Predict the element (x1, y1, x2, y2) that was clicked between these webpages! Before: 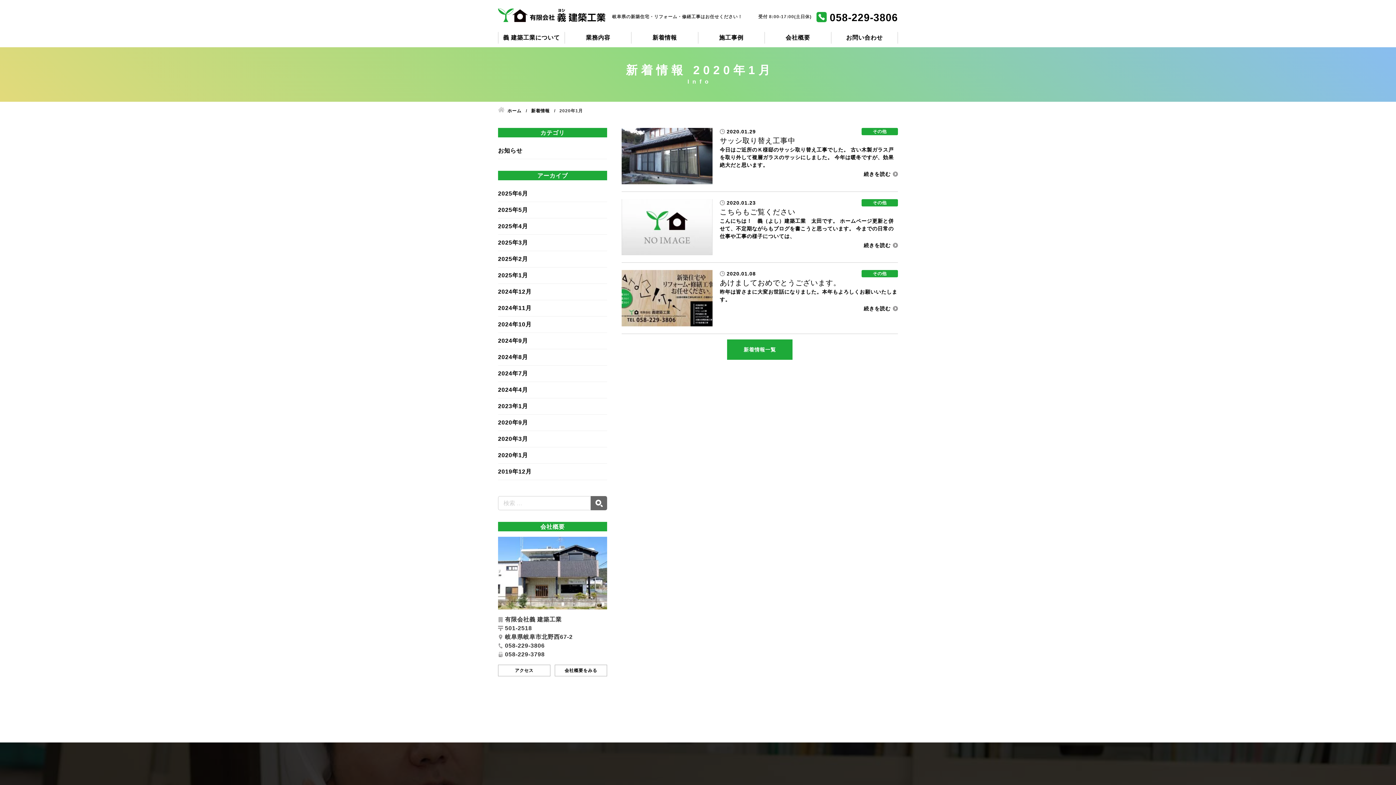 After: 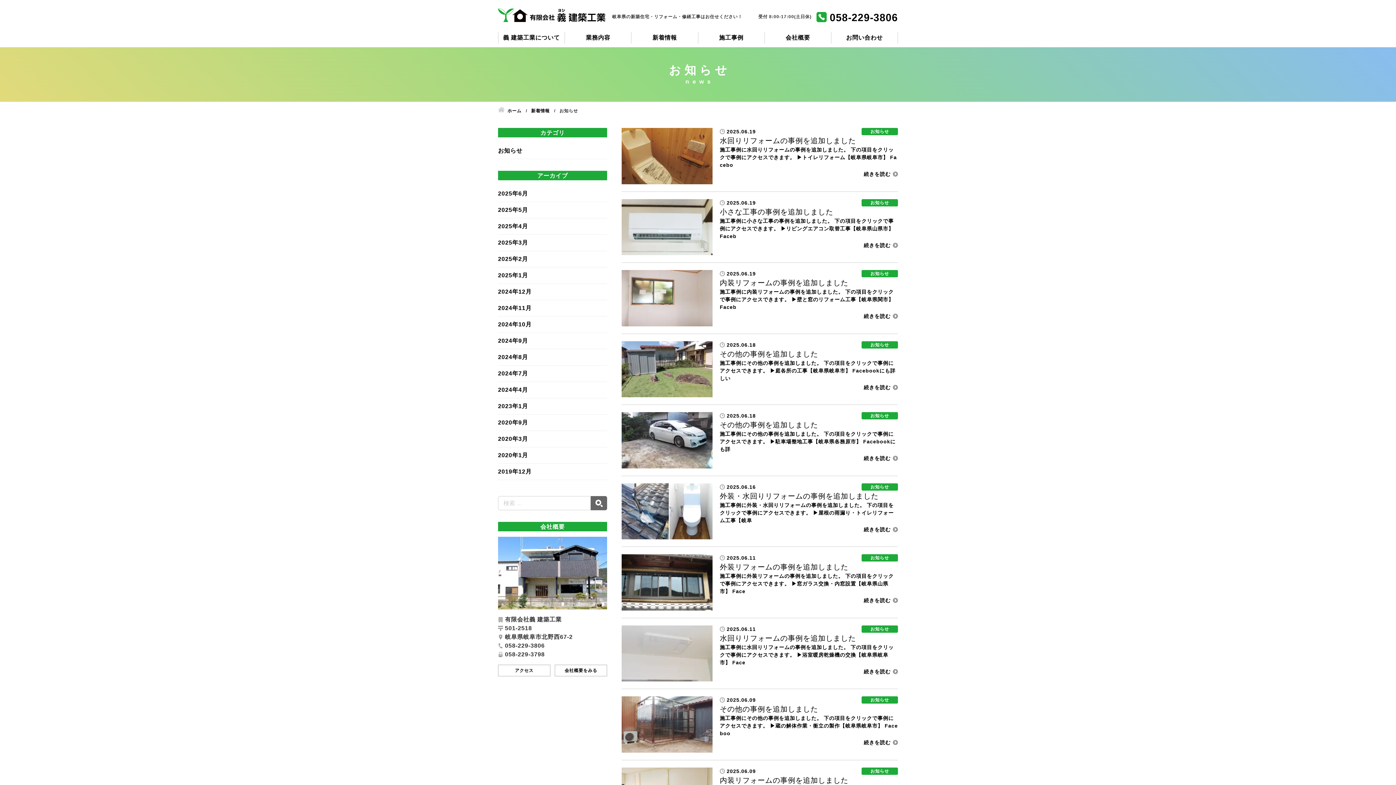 Action: label: お知らせ bbox: (498, 142, 607, 158)